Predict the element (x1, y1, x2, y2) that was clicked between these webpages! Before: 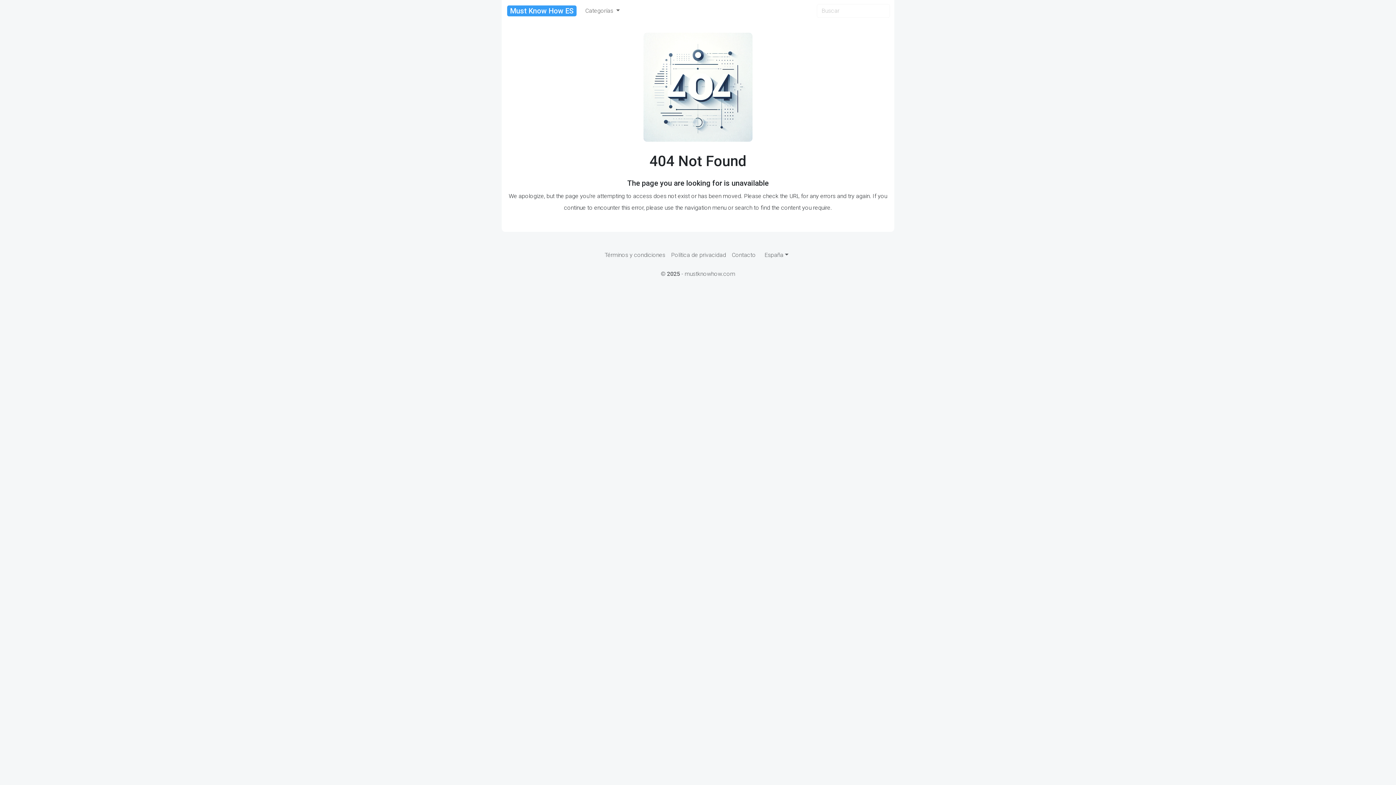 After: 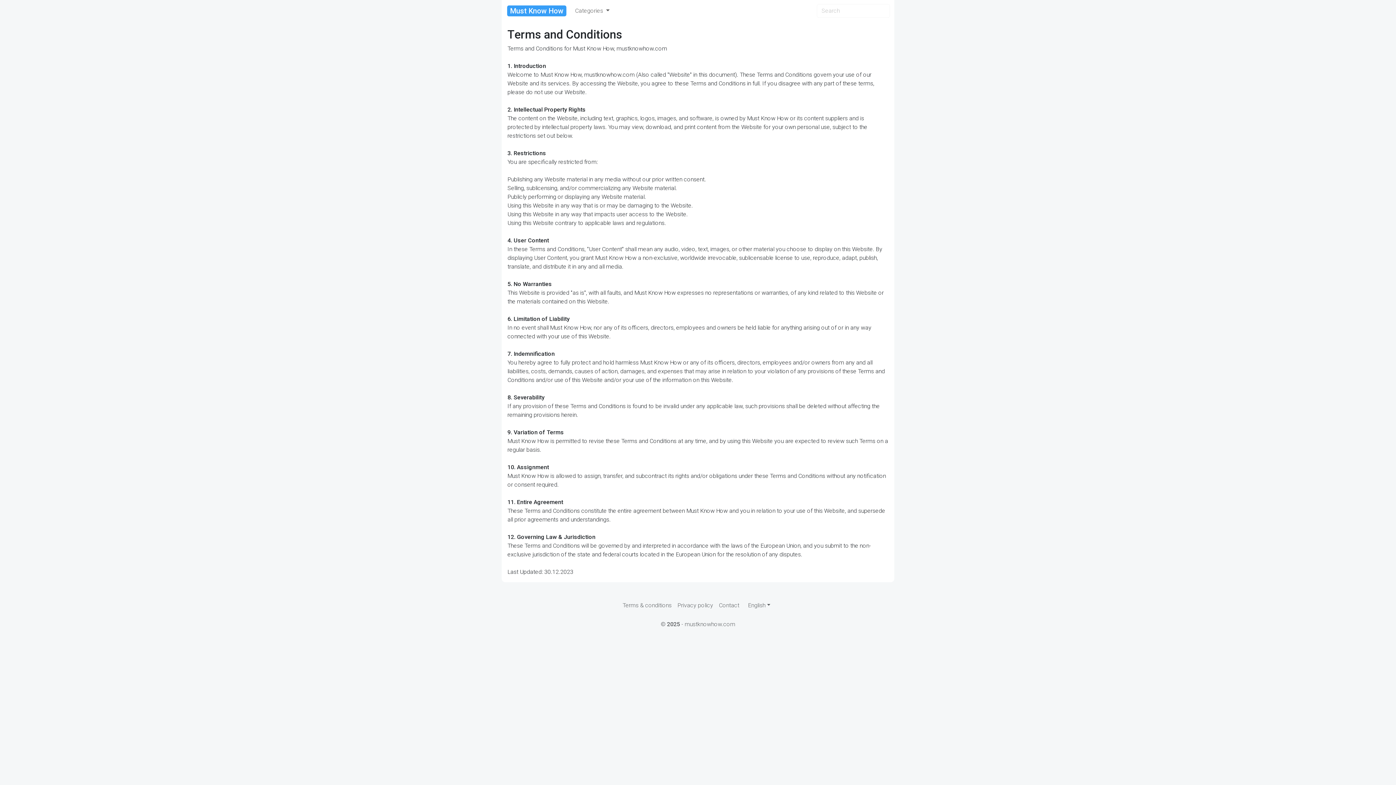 Action: bbox: (601, 248, 668, 262) label: Términos y condiciones